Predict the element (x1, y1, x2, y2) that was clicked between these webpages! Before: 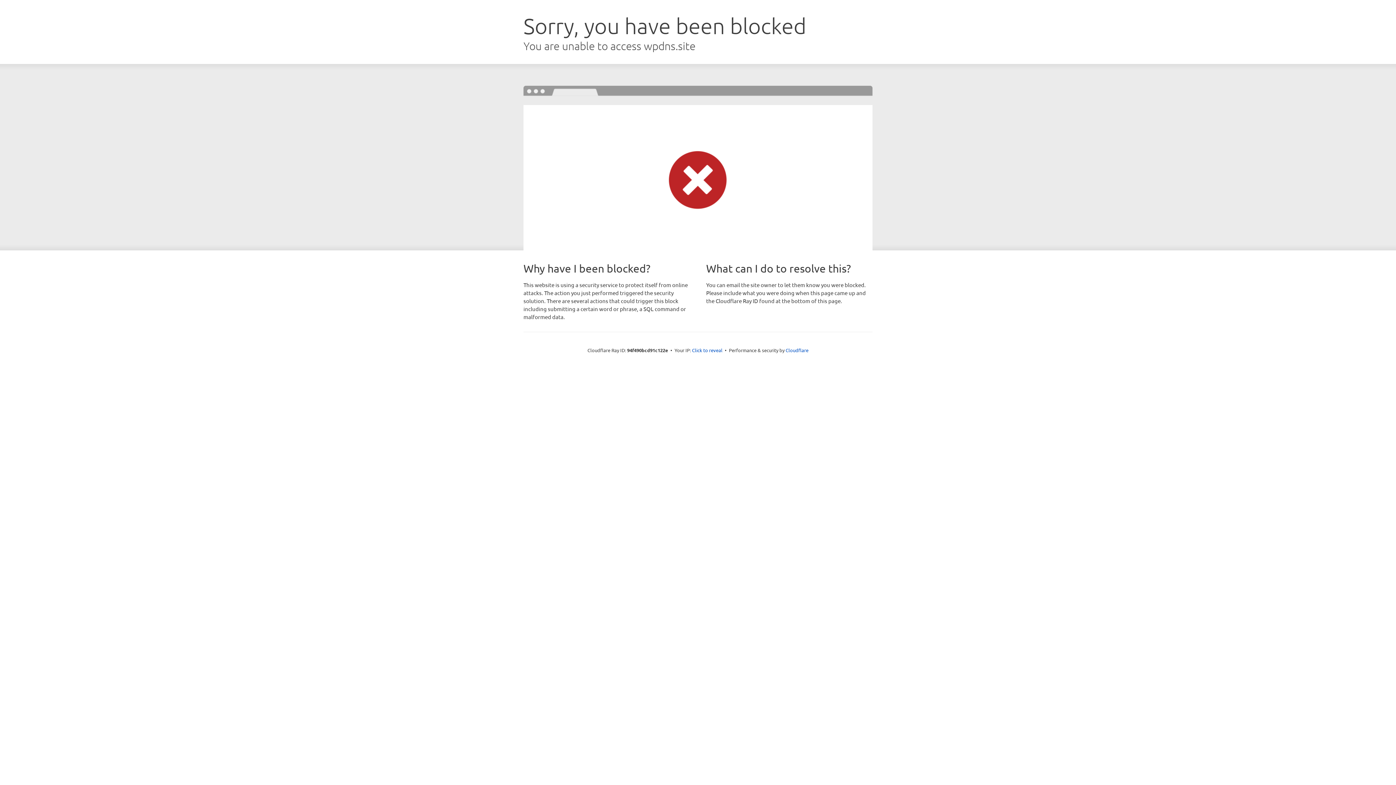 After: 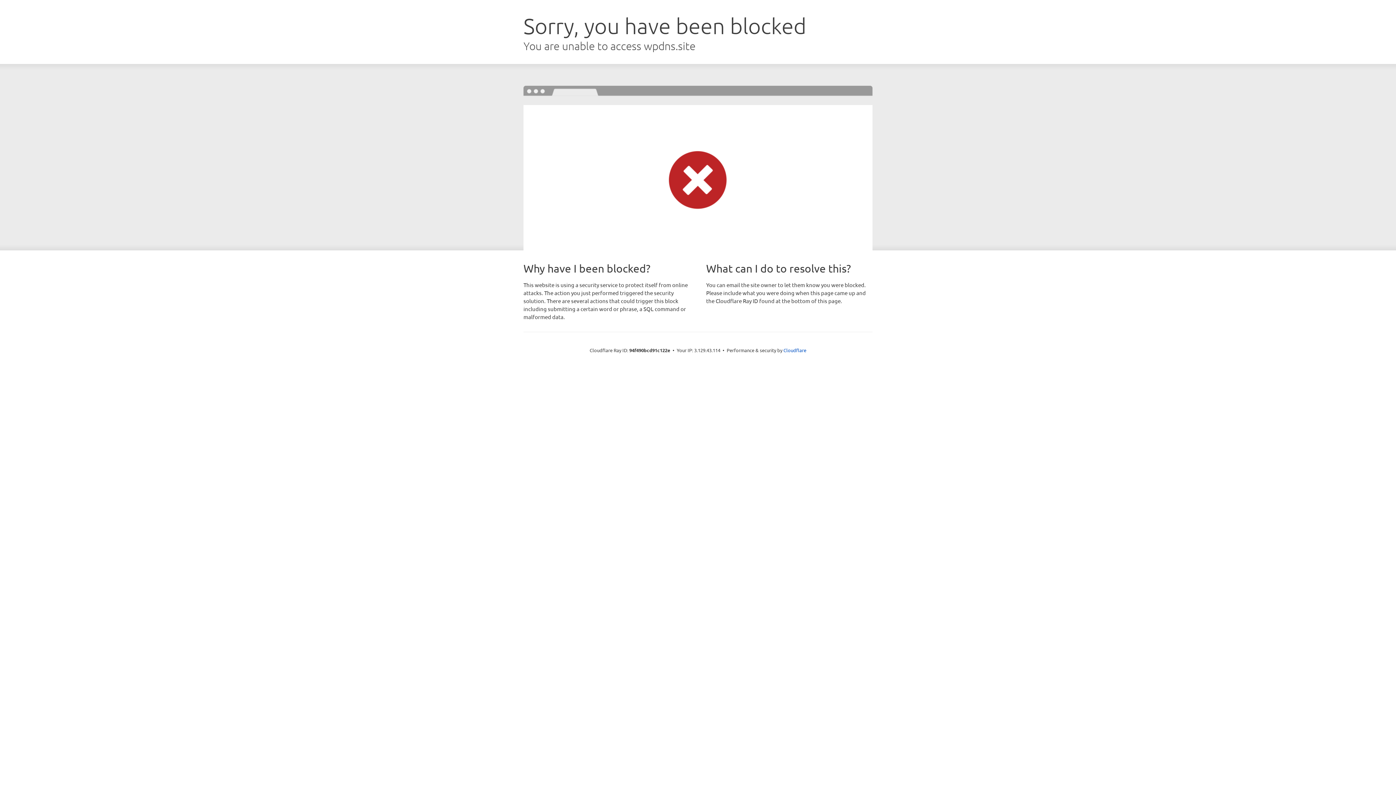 Action: bbox: (692, 346, 722, 353) label: Click to reveal